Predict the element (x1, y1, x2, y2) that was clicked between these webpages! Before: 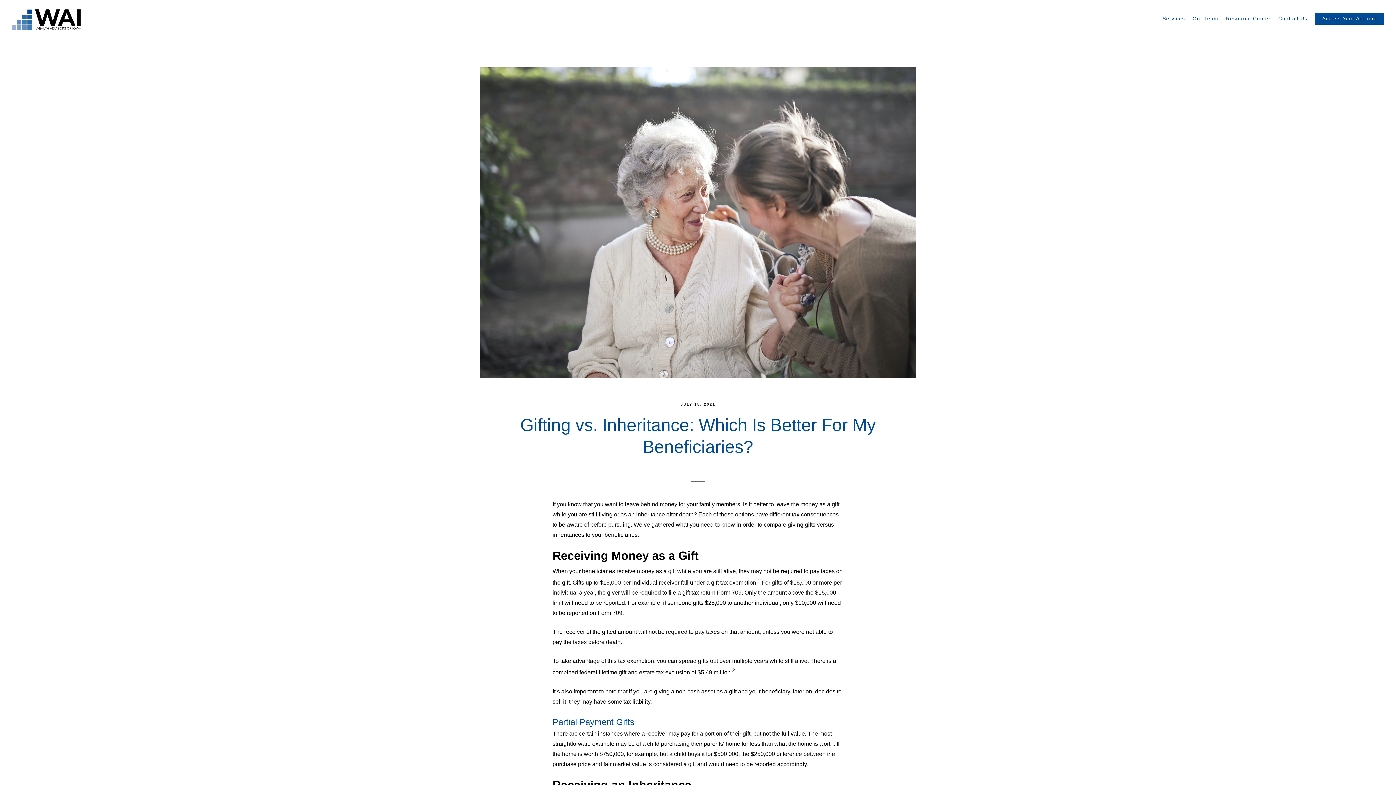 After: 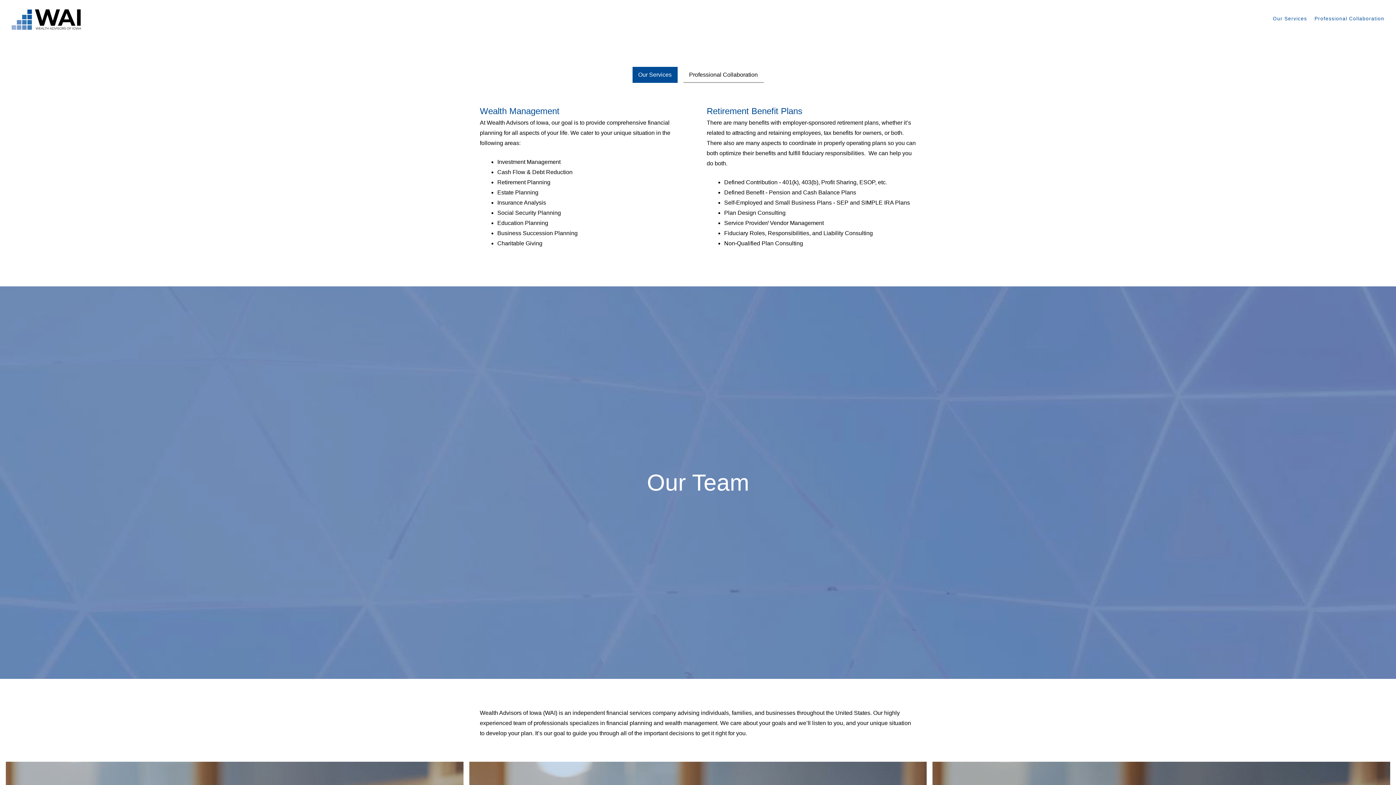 Action: bbox: (1162, 11, 1185, 26) label: Services